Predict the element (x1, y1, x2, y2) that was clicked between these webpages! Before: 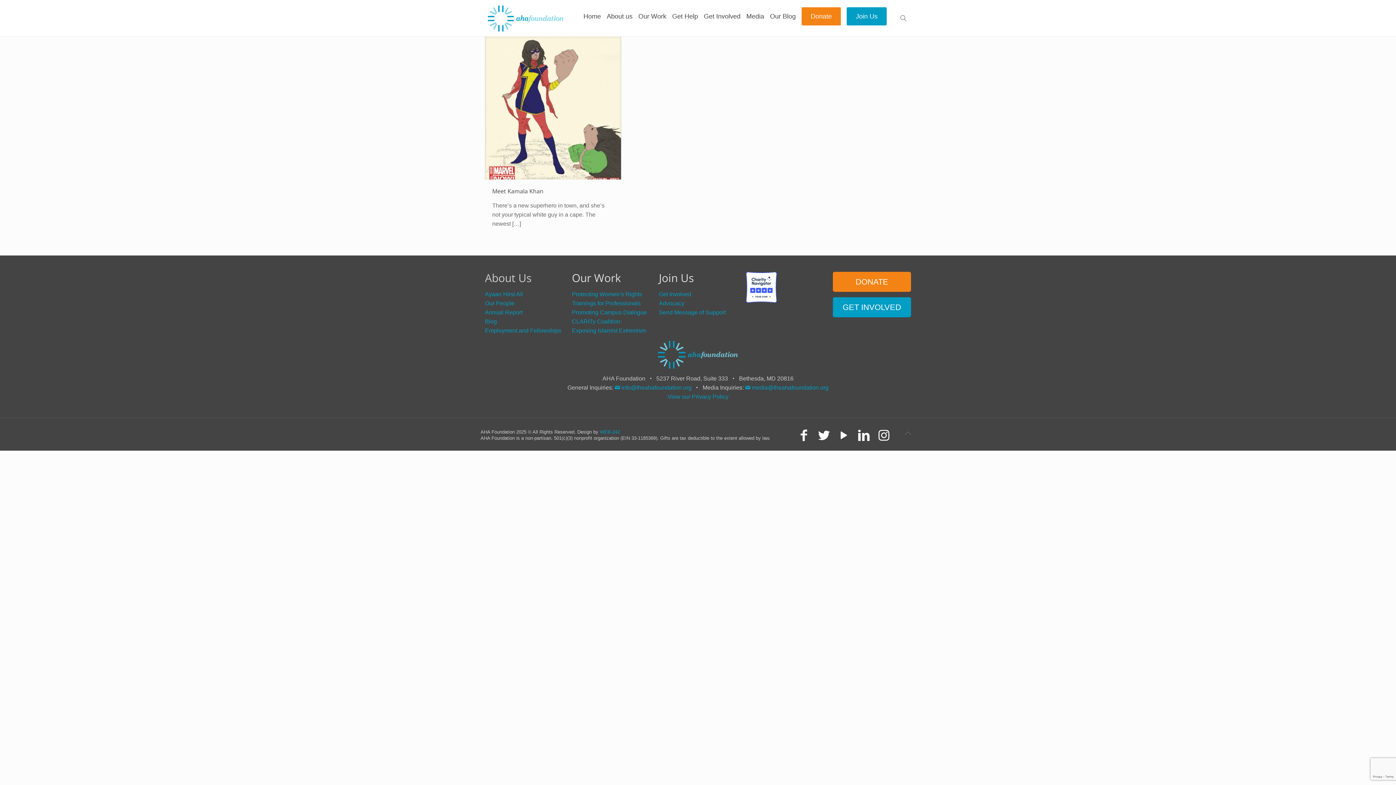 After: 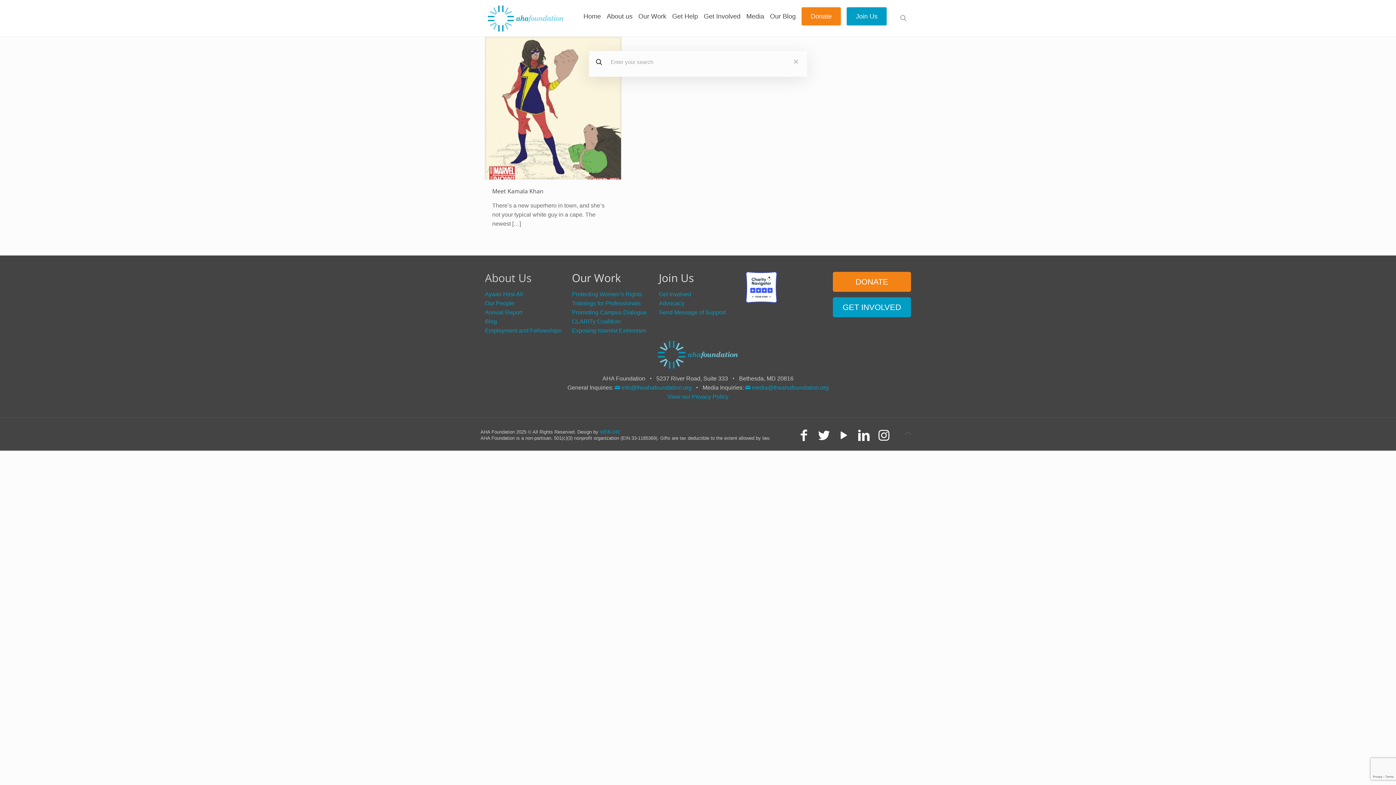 Action: bbox: (898, 13, 908, 22)